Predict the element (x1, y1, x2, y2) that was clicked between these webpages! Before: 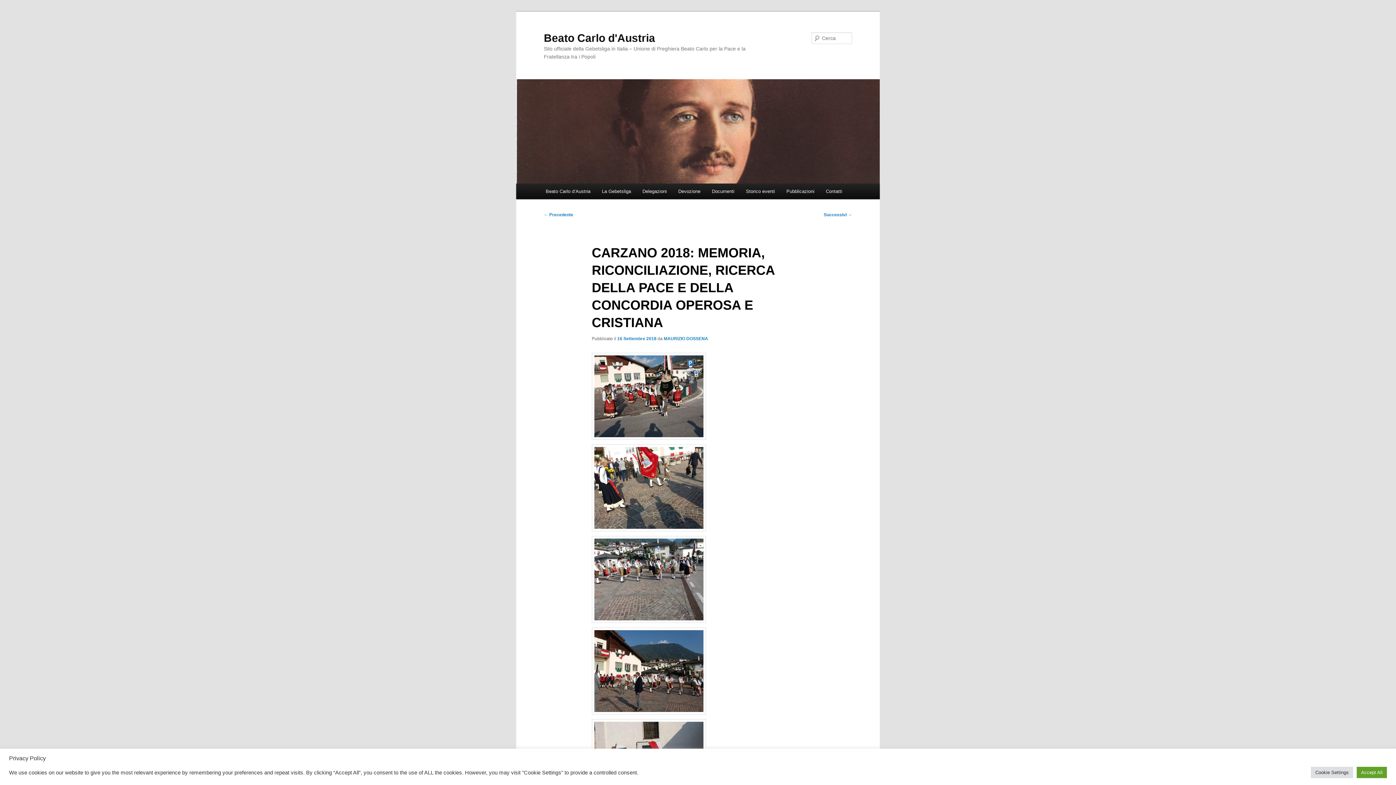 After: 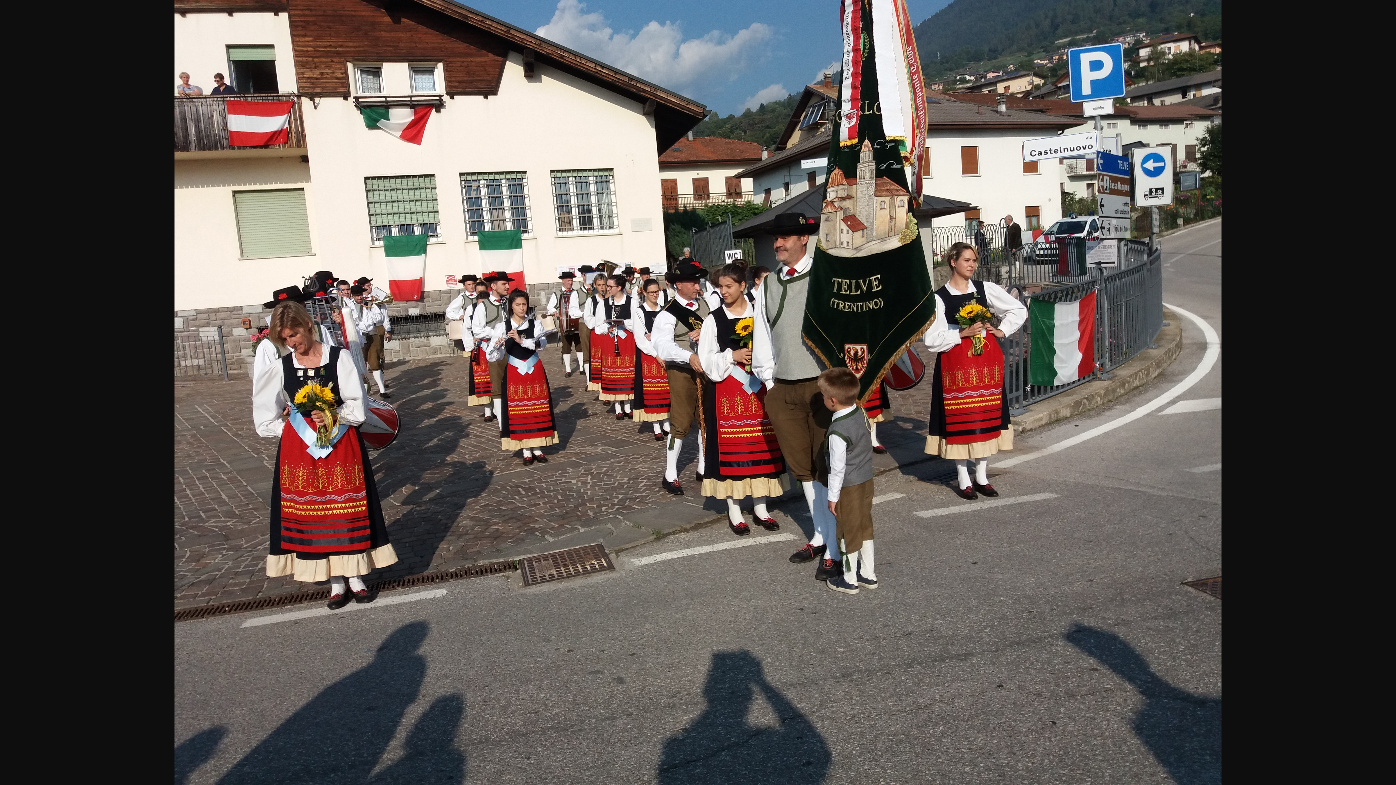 Action: bbox: (591, 434, 706, 441)